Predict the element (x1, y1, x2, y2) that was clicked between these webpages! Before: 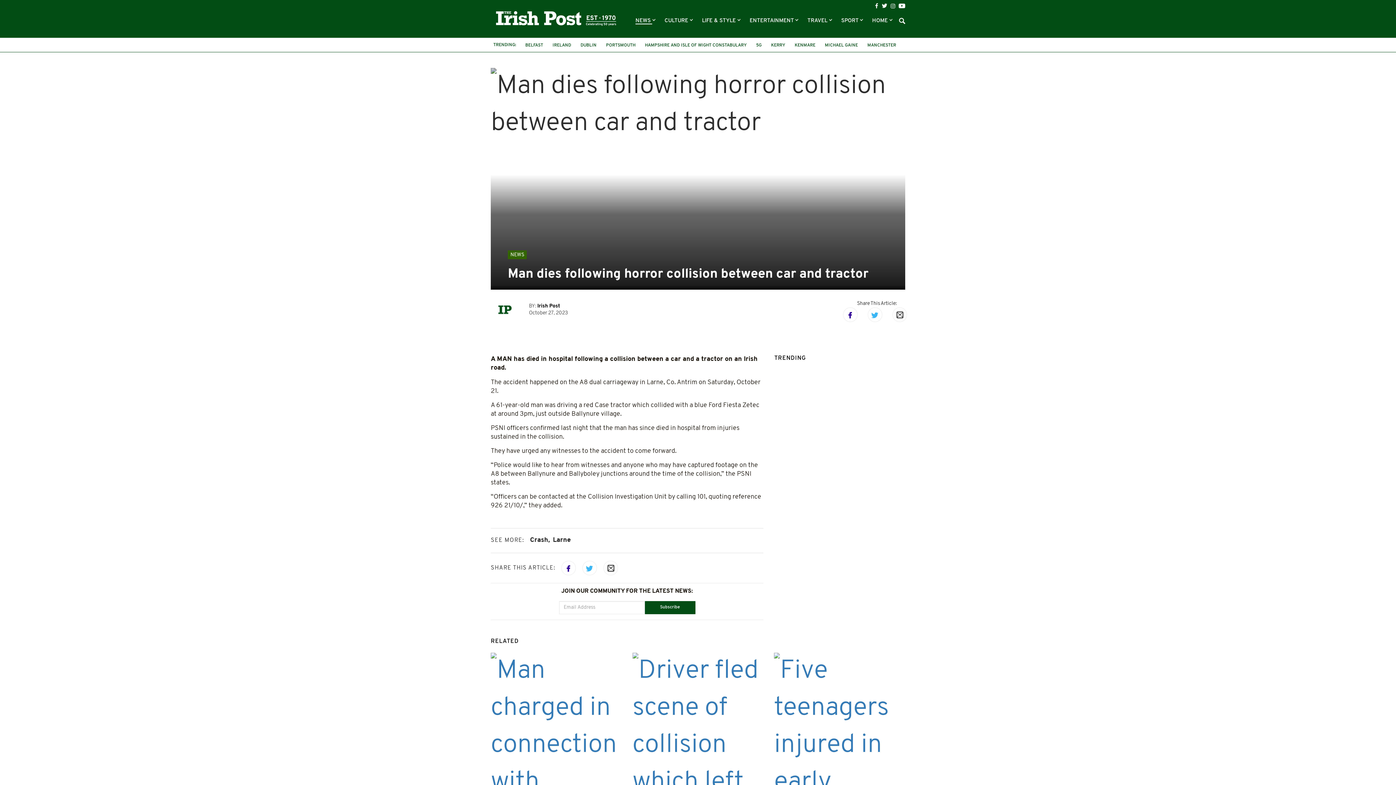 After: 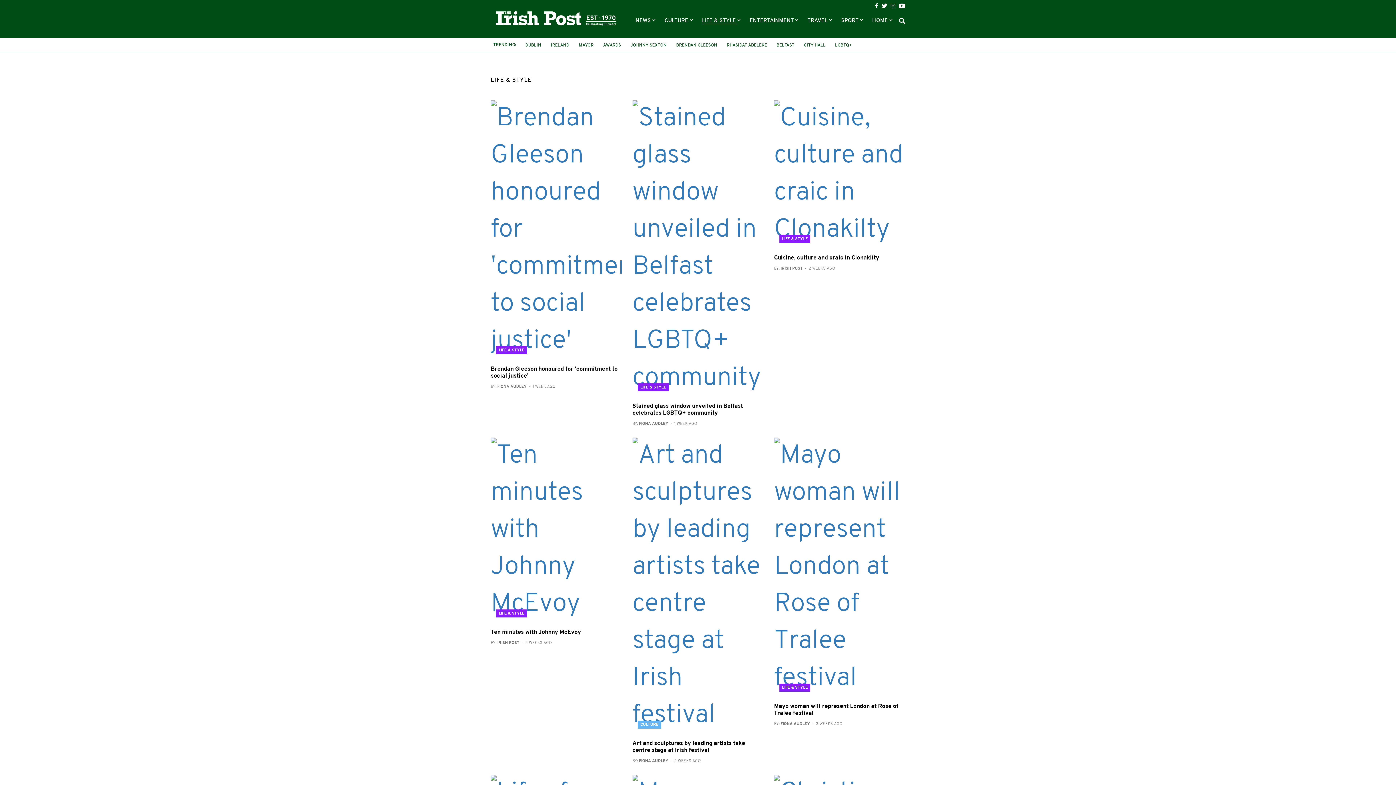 Action: bbox: (702, 18, 737, 23) label: LIFE & STYLE 